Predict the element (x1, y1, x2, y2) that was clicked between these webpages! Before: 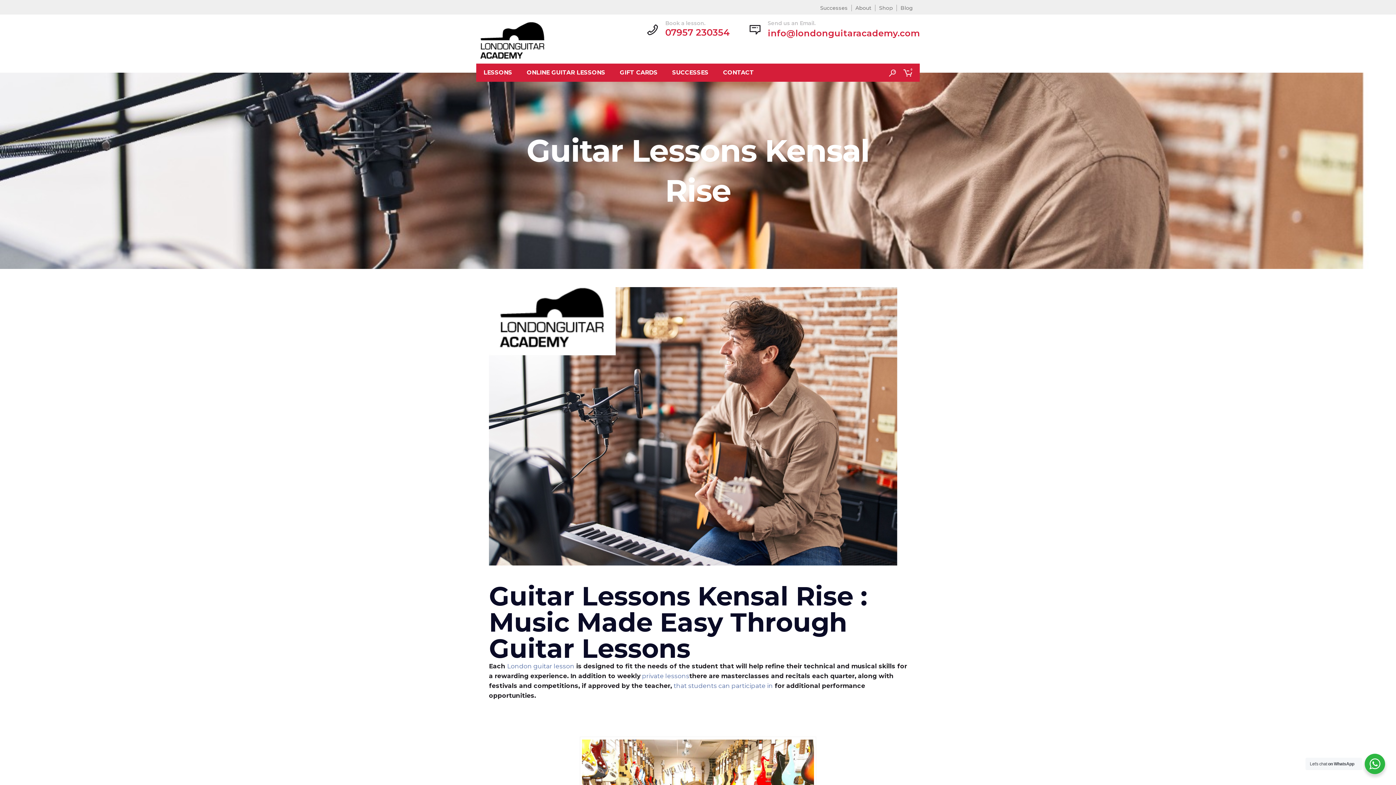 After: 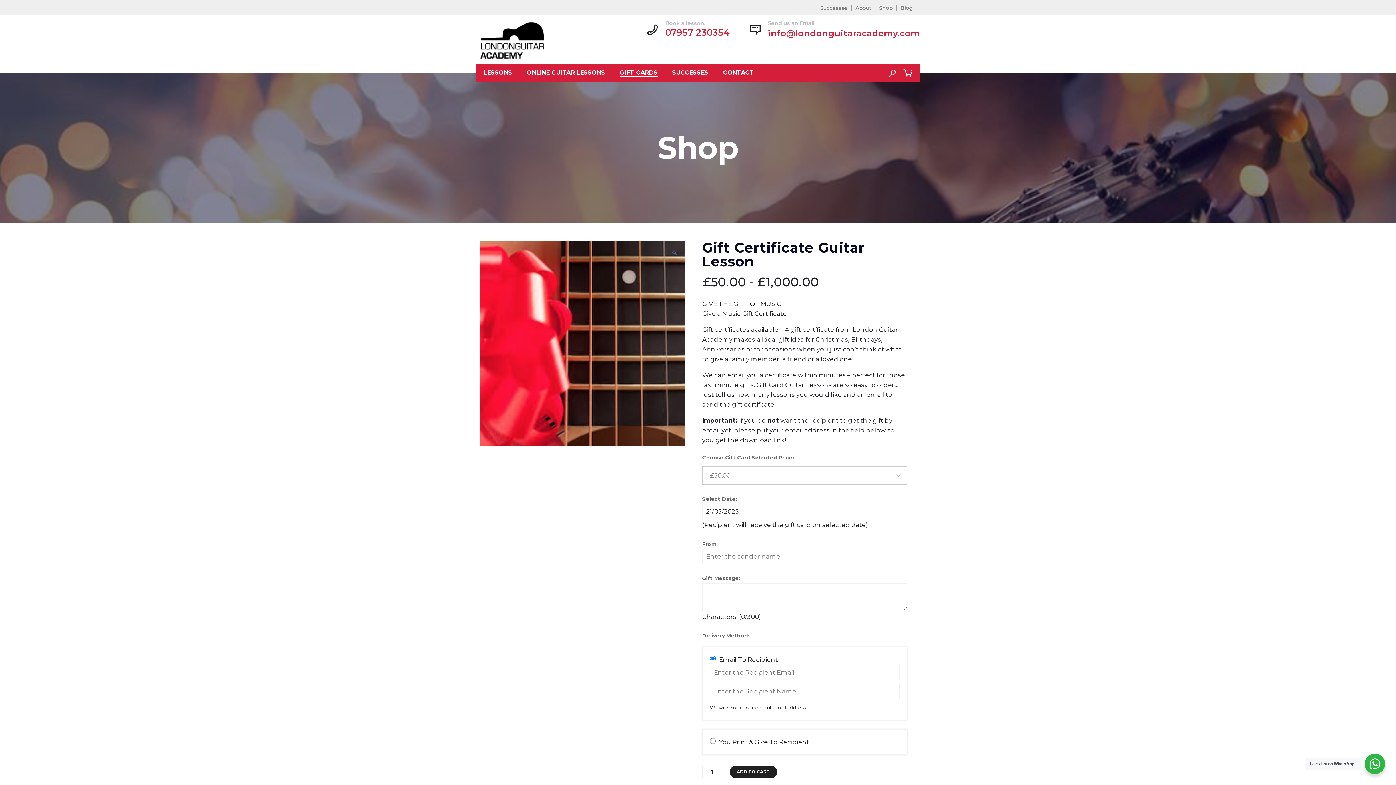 Action: bbox: (620, 63, 657, 81) label: GIFT CARDS